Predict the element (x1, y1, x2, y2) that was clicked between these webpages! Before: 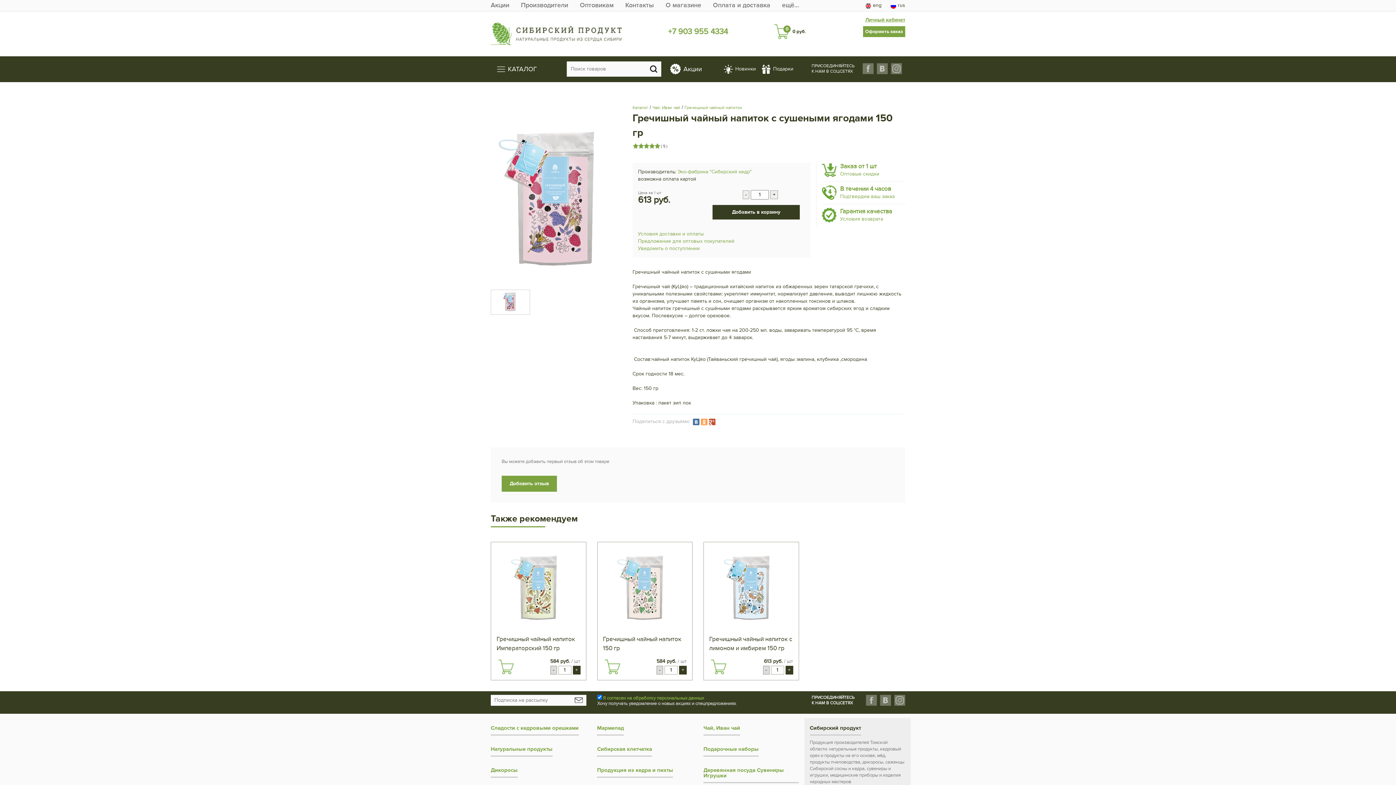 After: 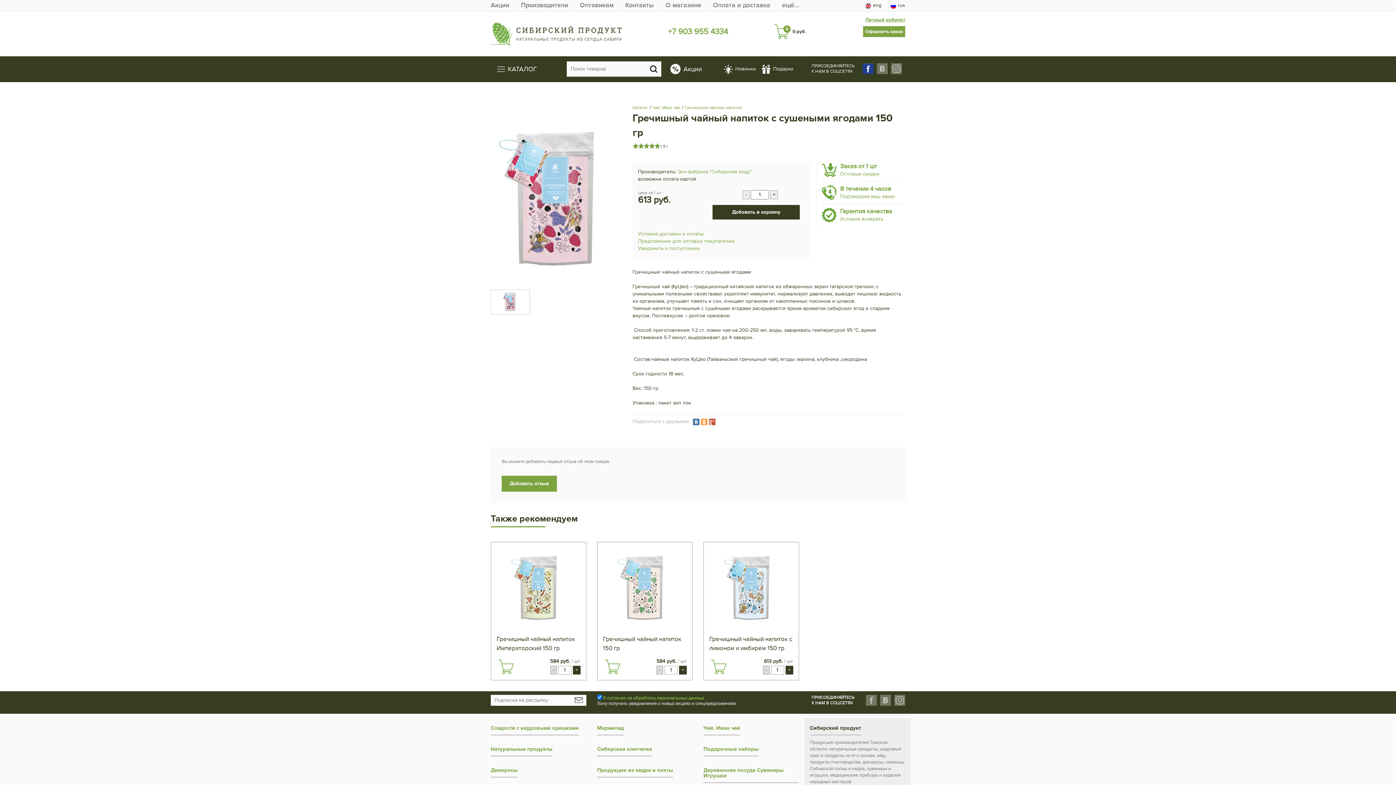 Action: bbox: (862, 63, 873, 74)